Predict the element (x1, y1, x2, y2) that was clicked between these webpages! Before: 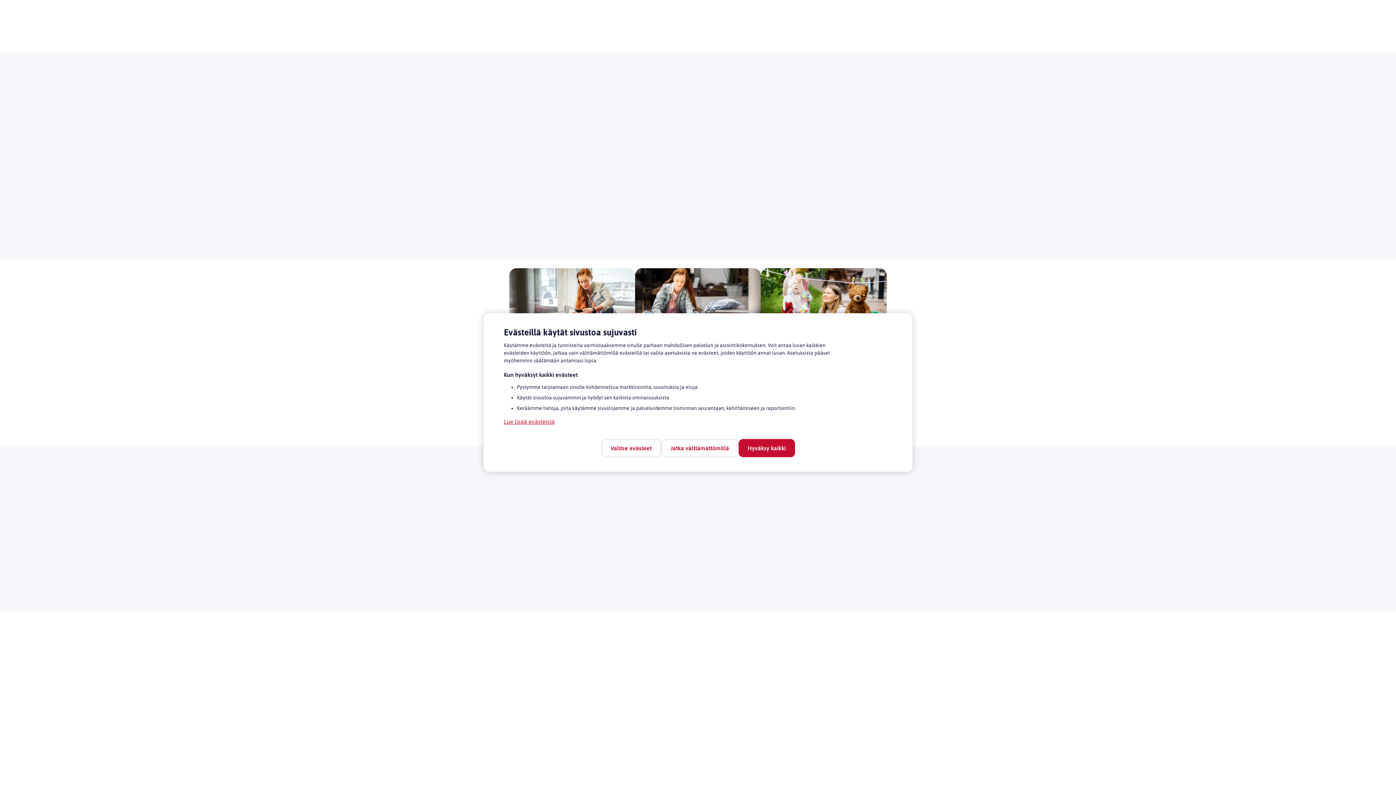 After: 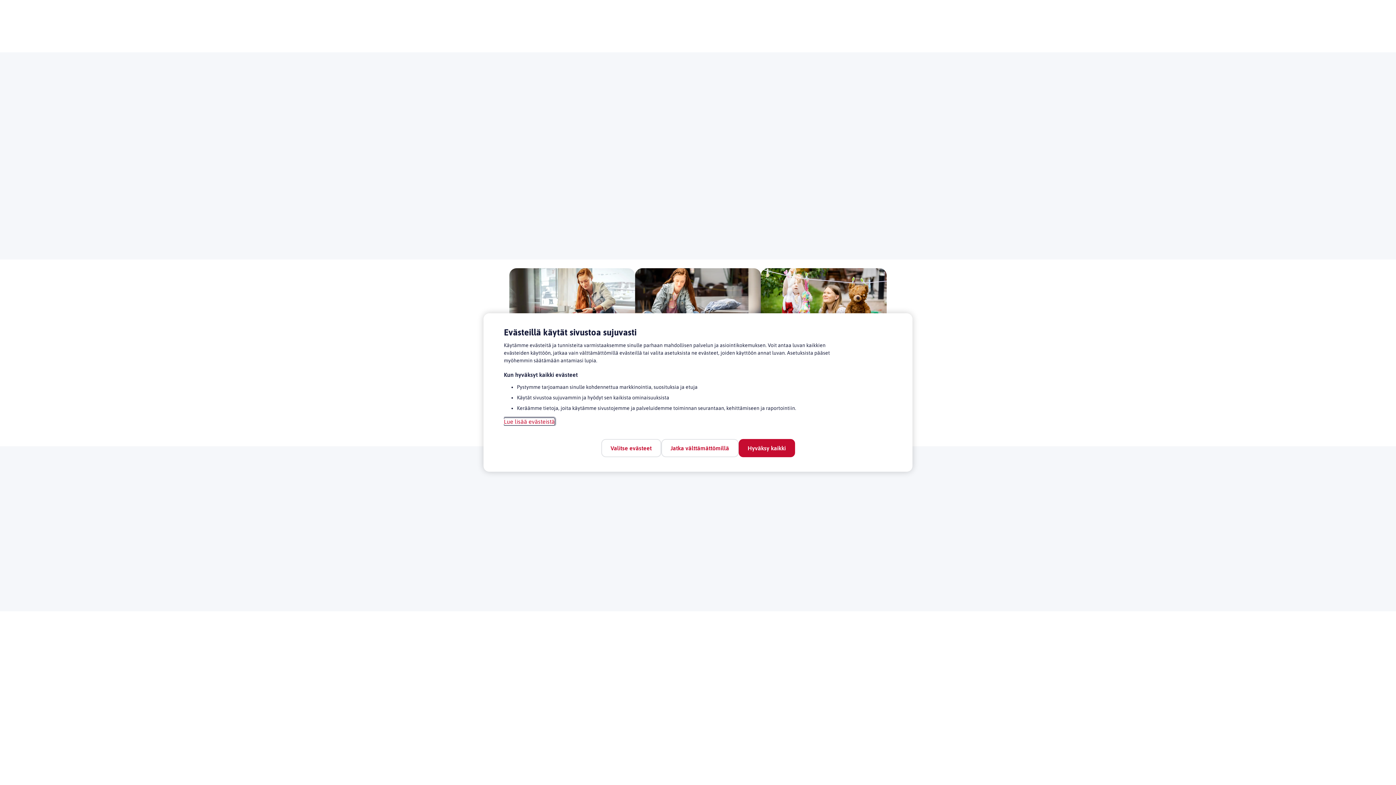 Action: bbox: (504, 418, 554, 425) label: Lue lisää evästeistä, avautuu uuteen välilehteen